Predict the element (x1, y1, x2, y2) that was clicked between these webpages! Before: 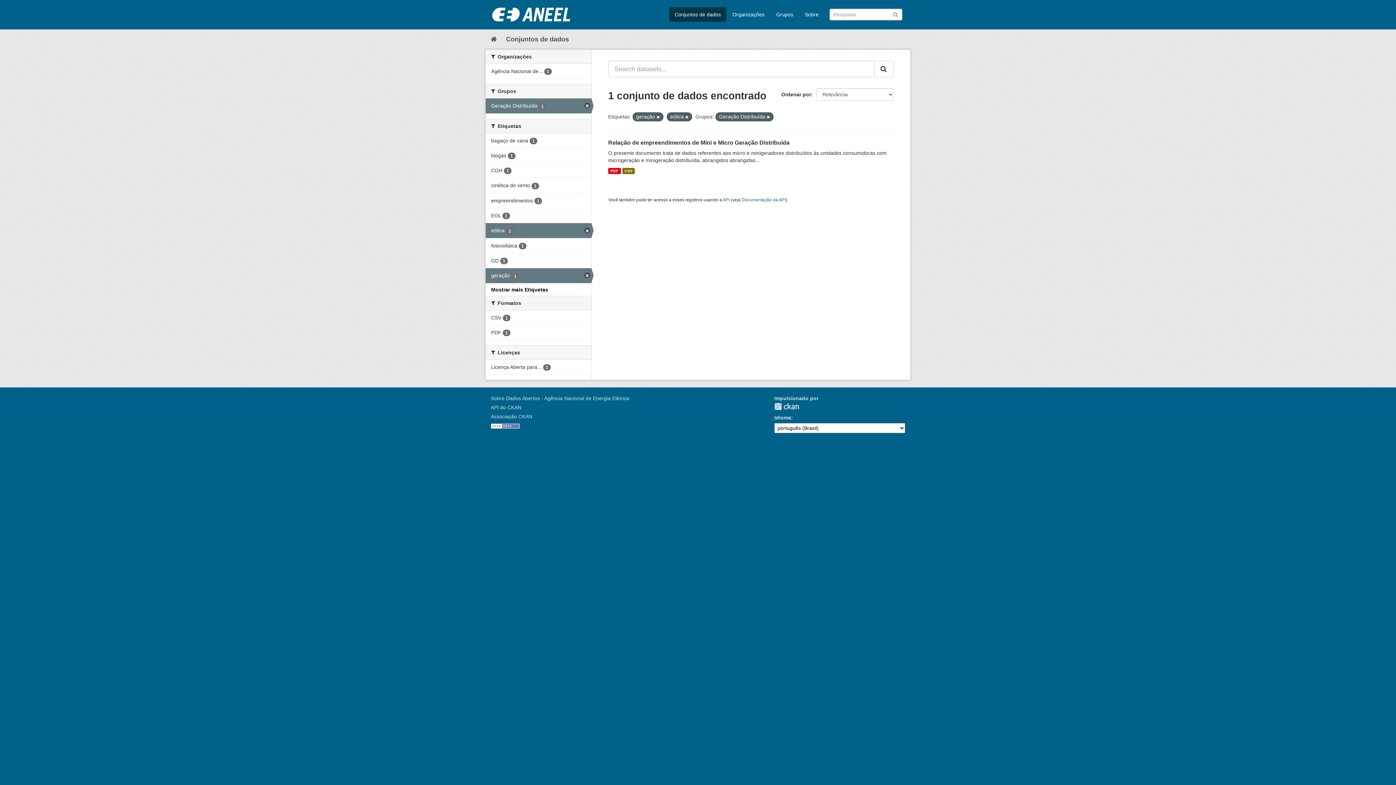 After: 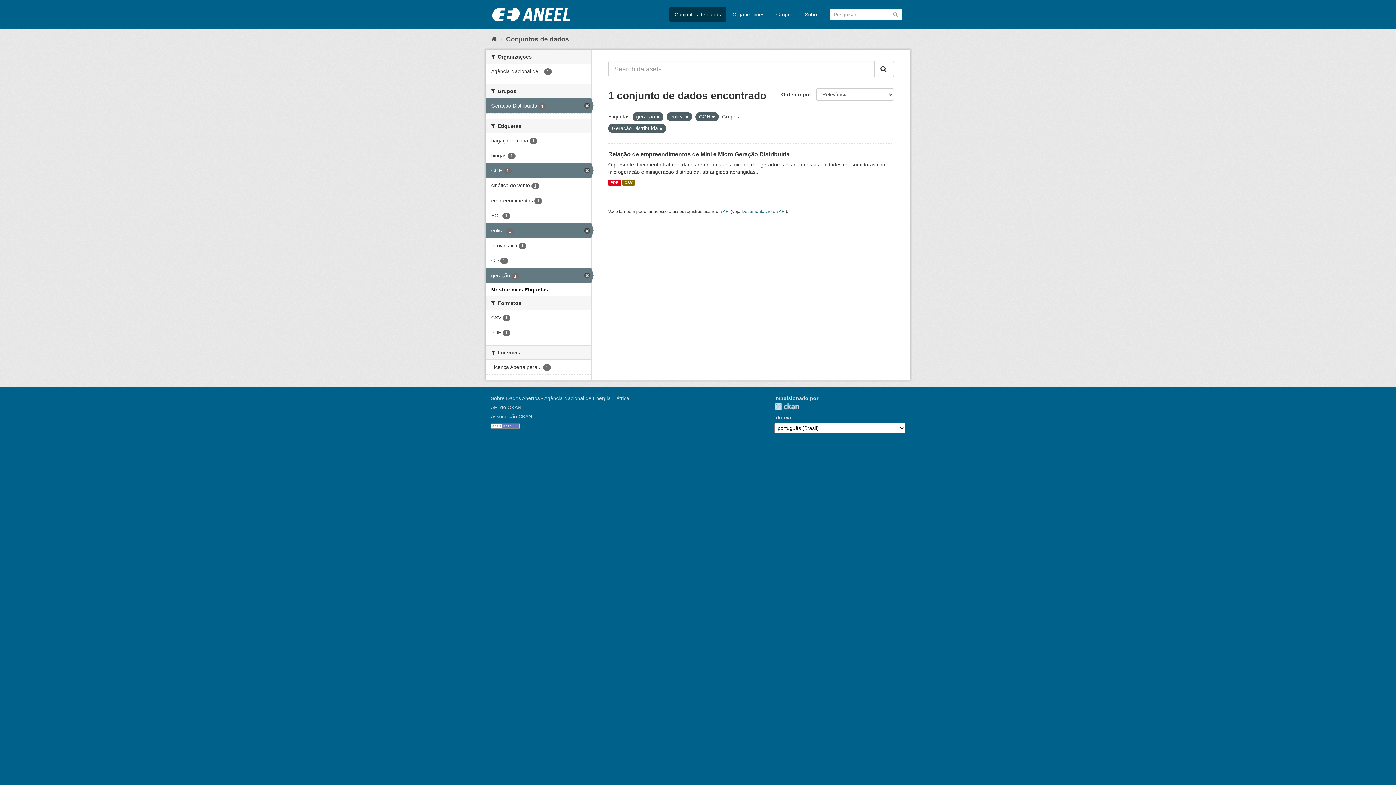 Action: bbox: (485, 163, 591, 177) label: CGH 1